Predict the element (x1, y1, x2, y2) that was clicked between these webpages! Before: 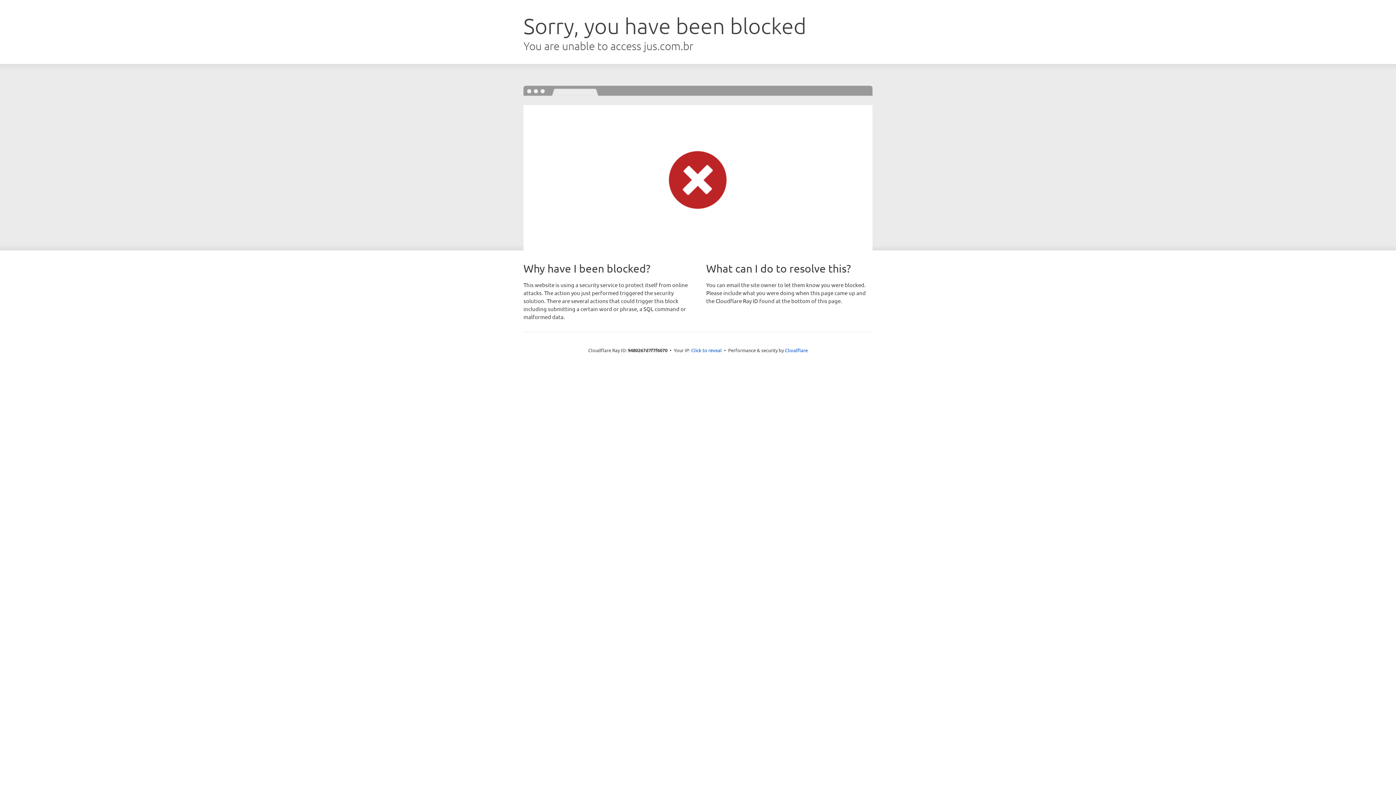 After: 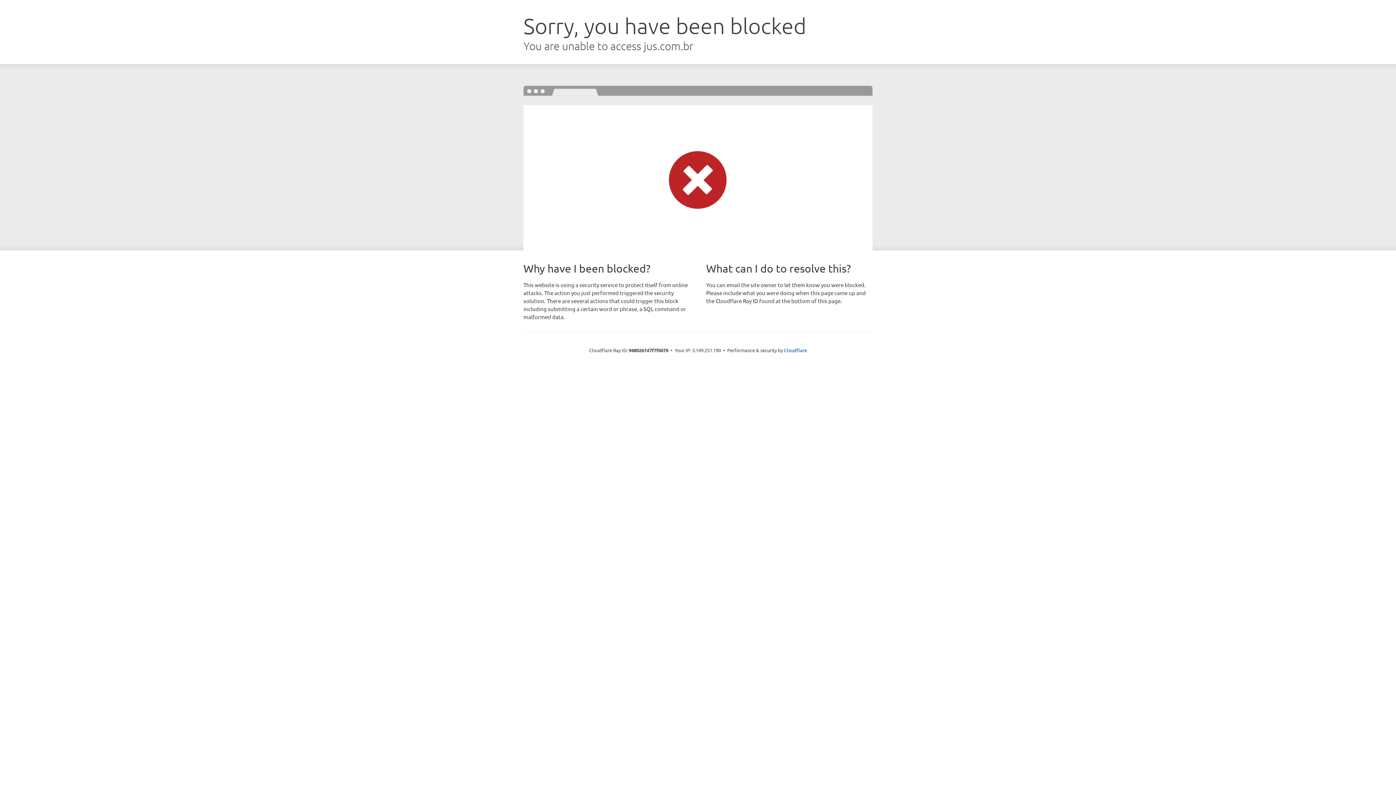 Action: label: Click to reveal bbox: (691, 346, 722, 353)